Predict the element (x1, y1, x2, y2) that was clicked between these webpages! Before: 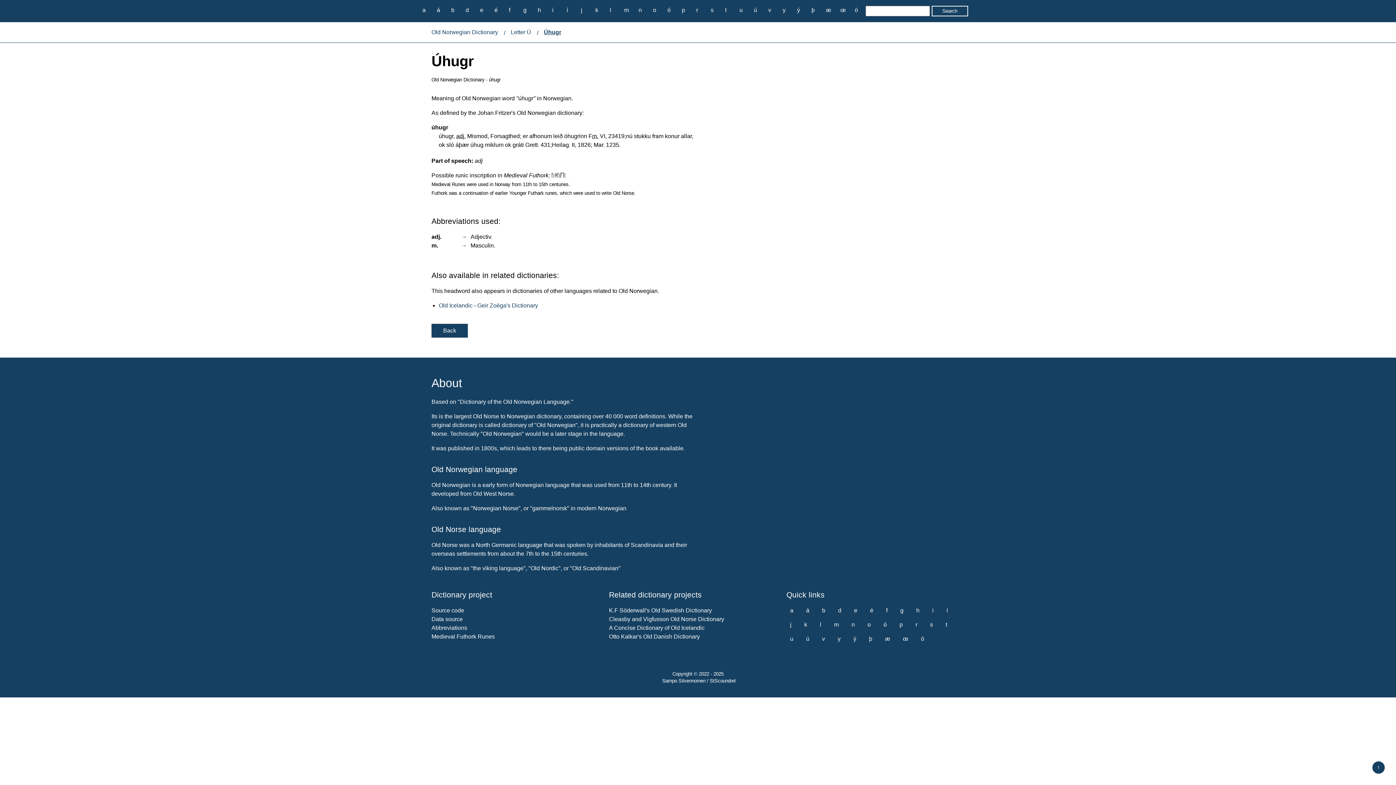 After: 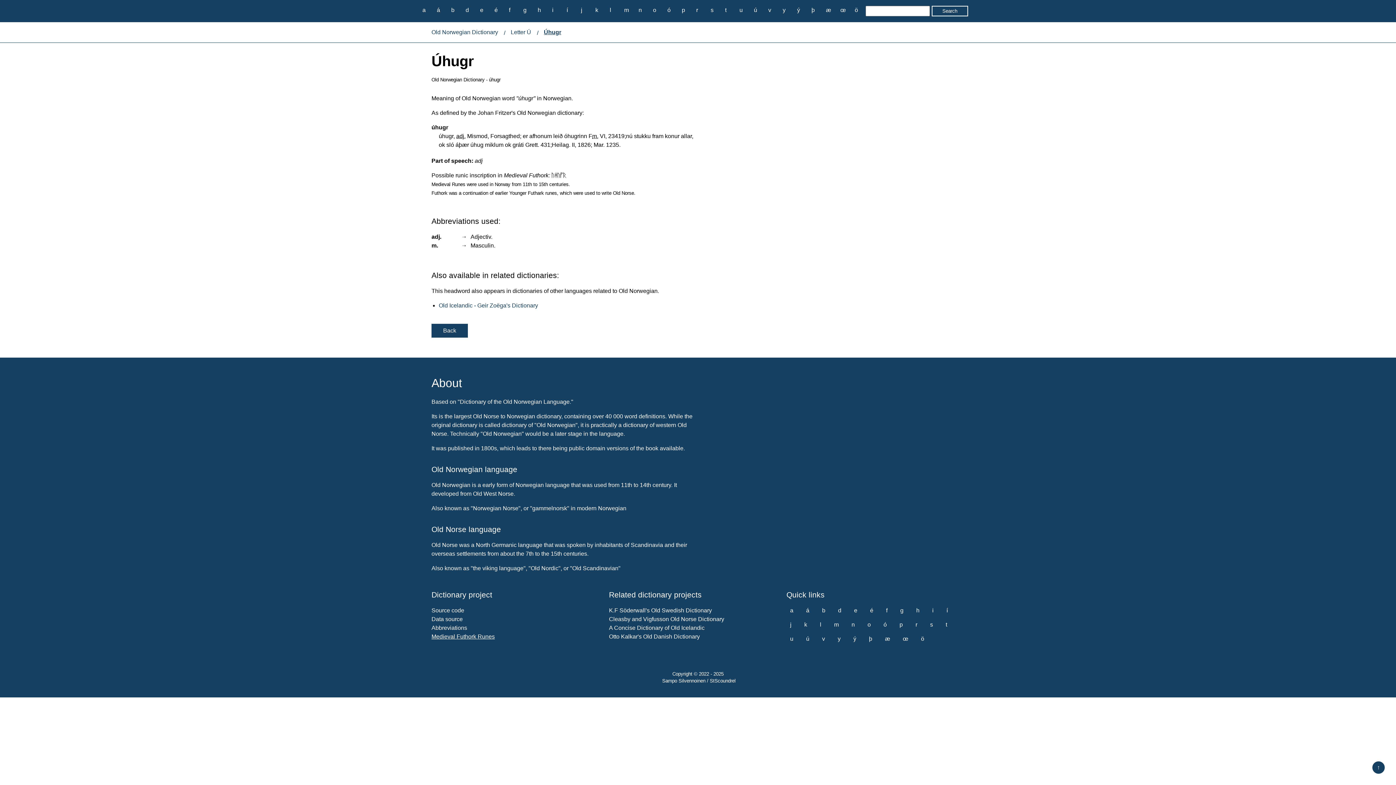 Action: label: Medieval Futhork Runes bbox: (431, 633, 494, 640)